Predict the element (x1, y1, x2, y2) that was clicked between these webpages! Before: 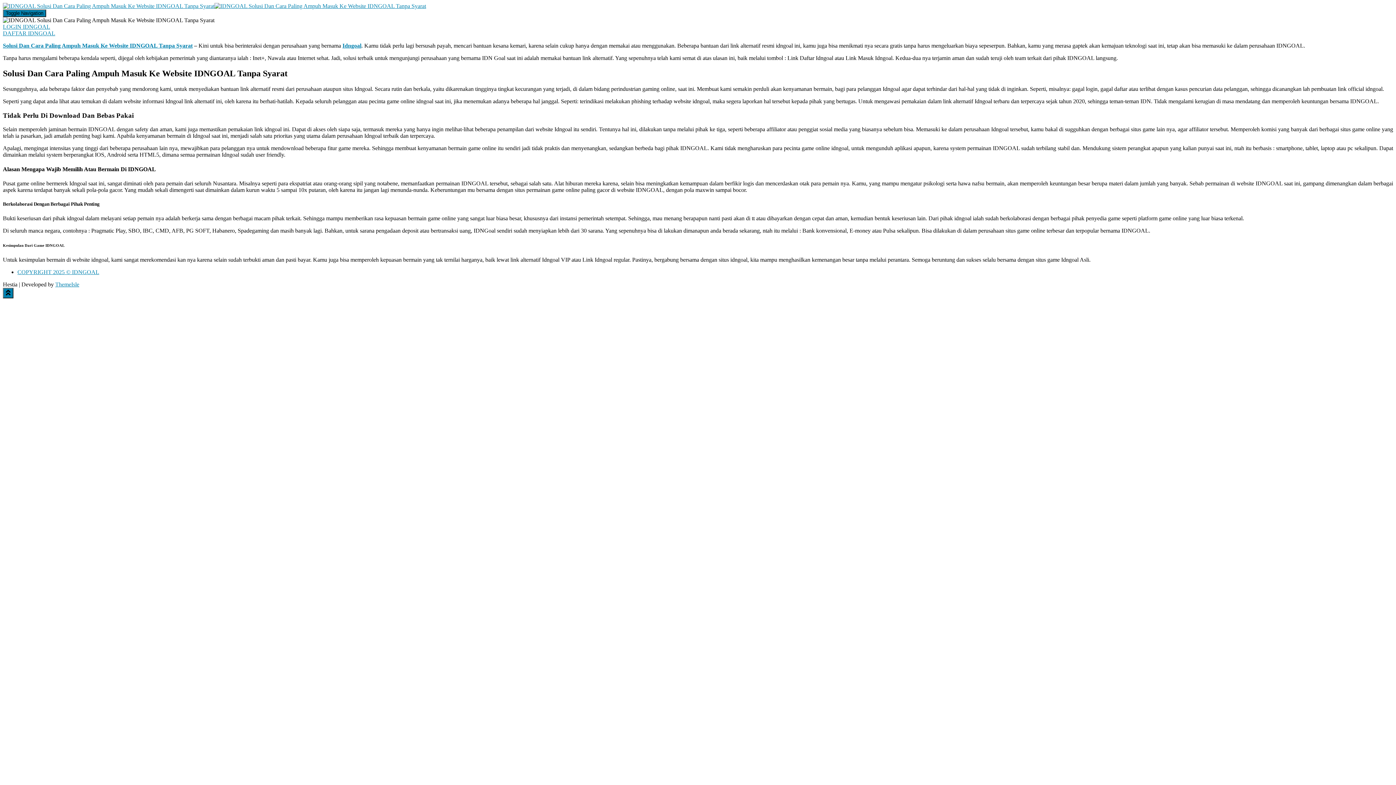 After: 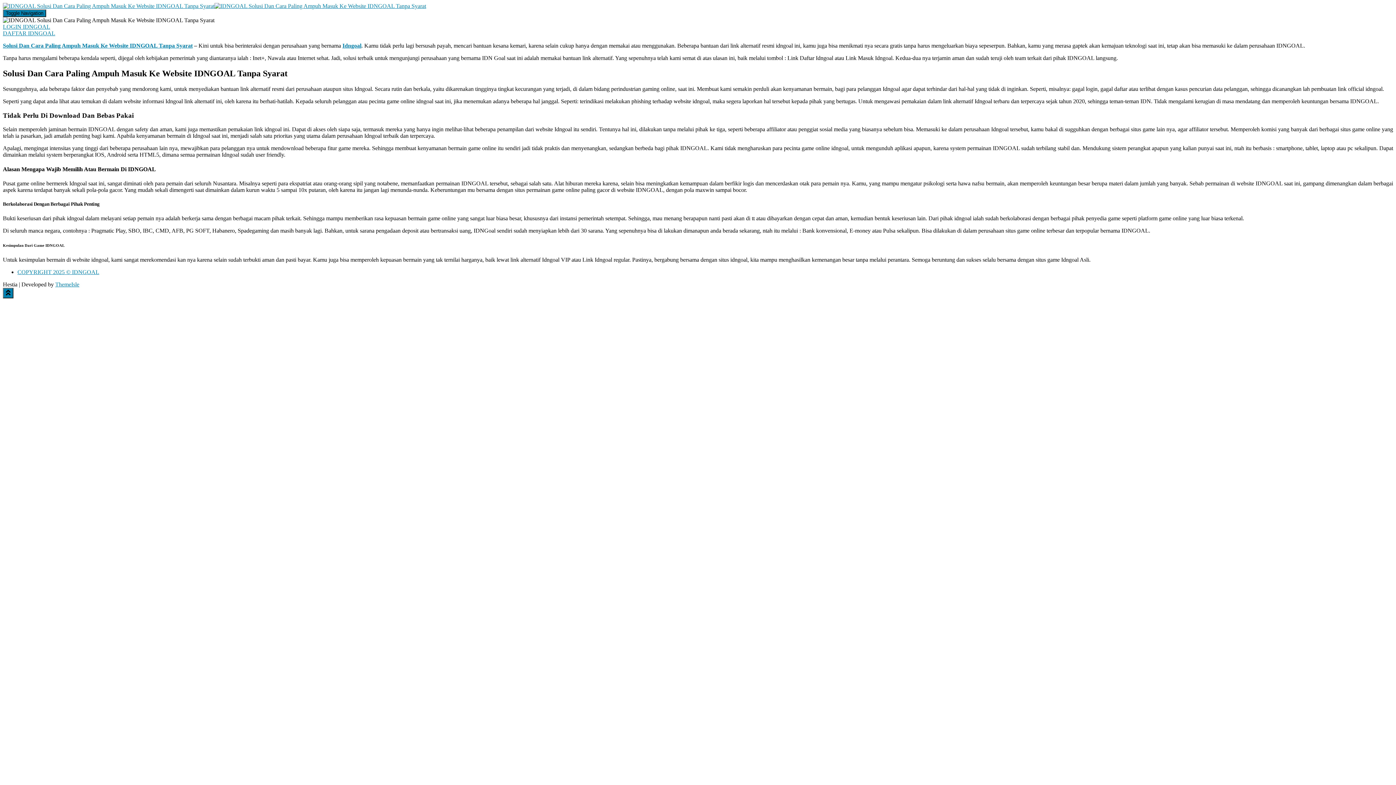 Action: label: DAFTAR IDNGOAL bbox: (2, 30, 55, 36)